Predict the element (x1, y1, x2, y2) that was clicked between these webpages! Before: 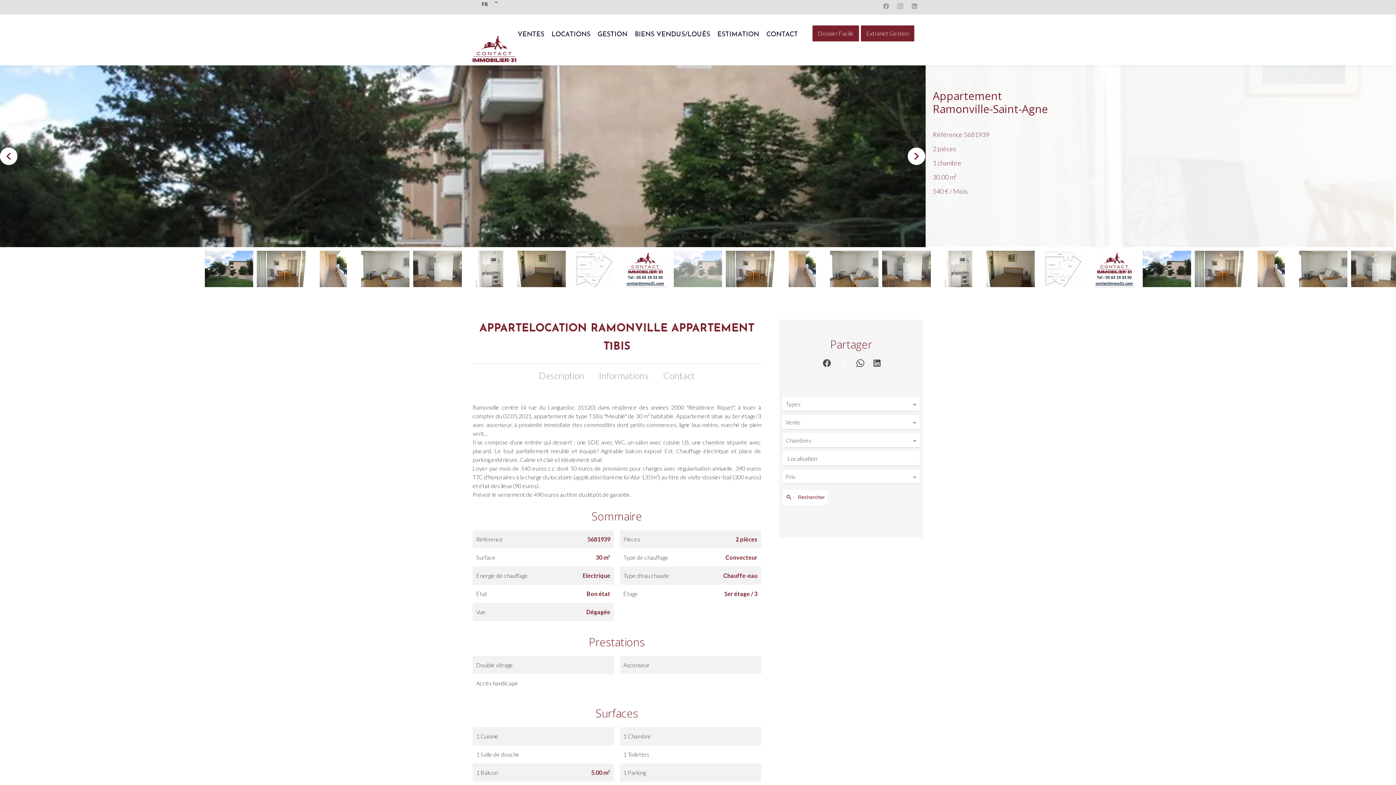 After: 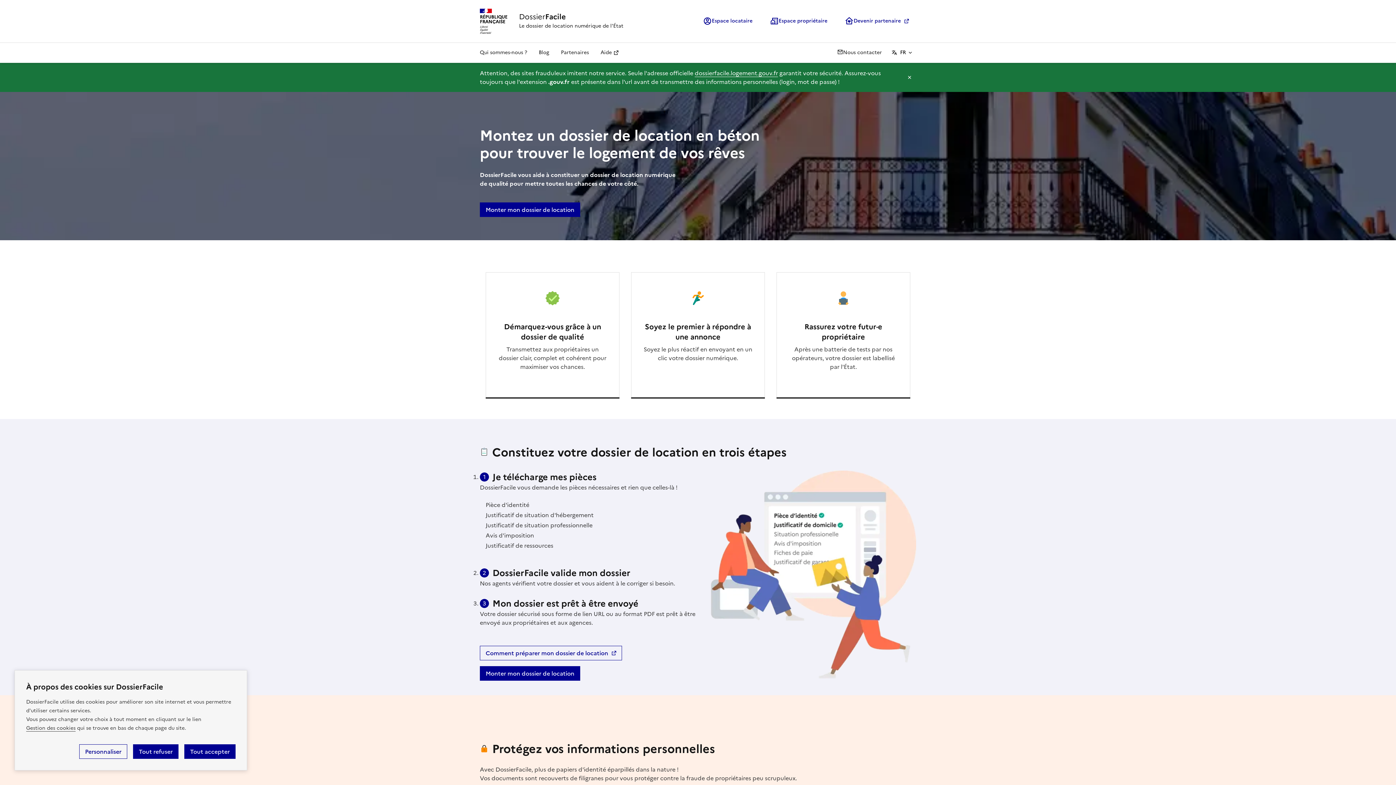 Action: label: Dossier Facile bbox: (812, 25, 859, 41)